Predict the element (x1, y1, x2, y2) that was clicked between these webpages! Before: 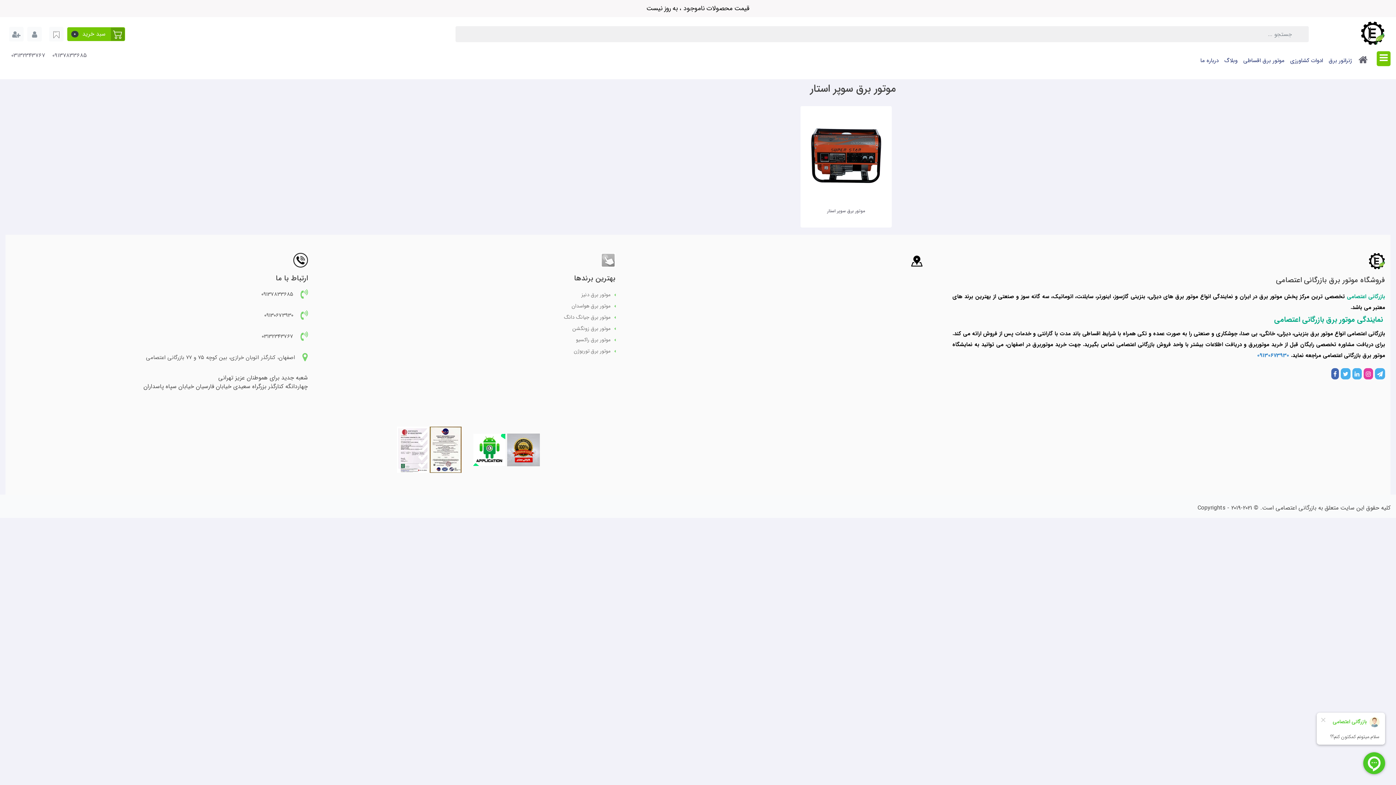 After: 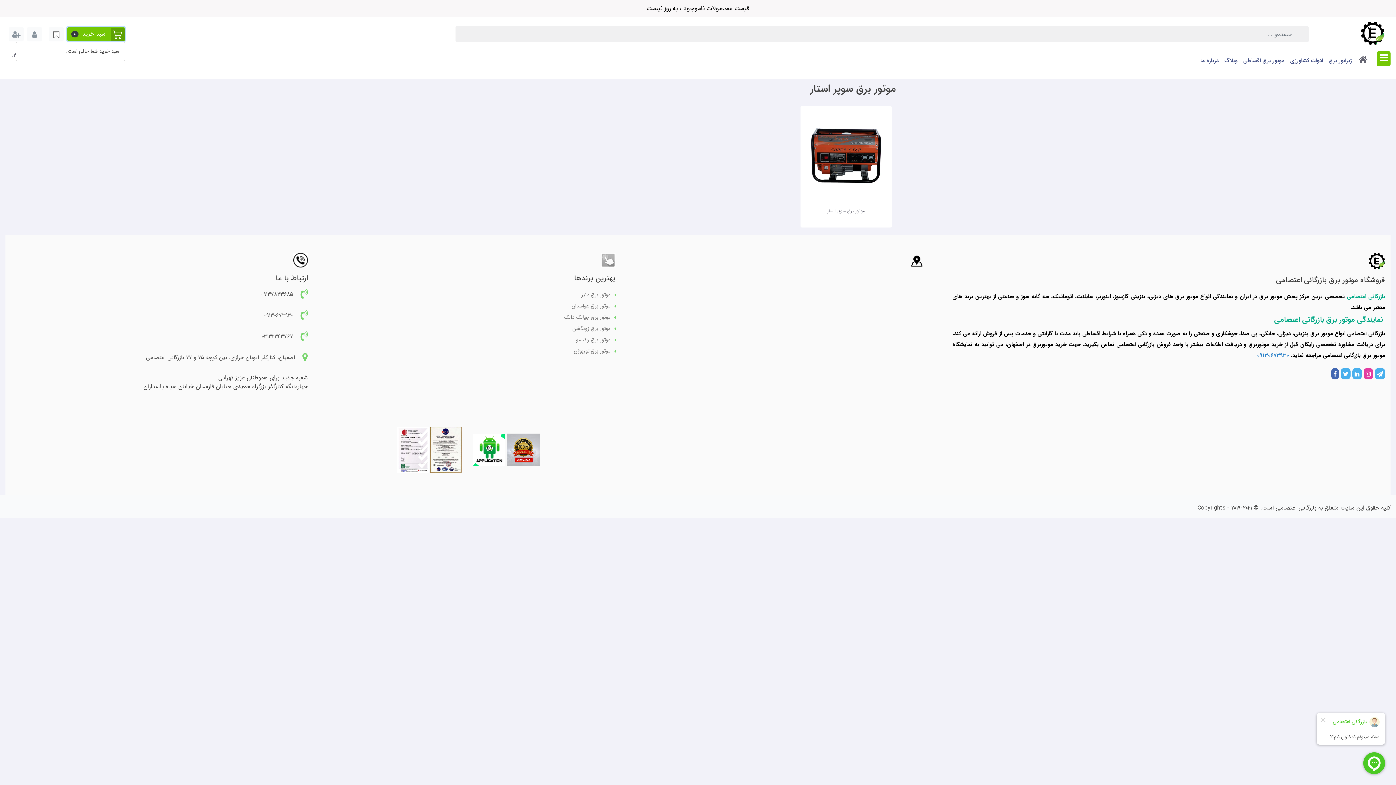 Action: label: سبد خرید 0 bbox: (67, 27, 125, 41)